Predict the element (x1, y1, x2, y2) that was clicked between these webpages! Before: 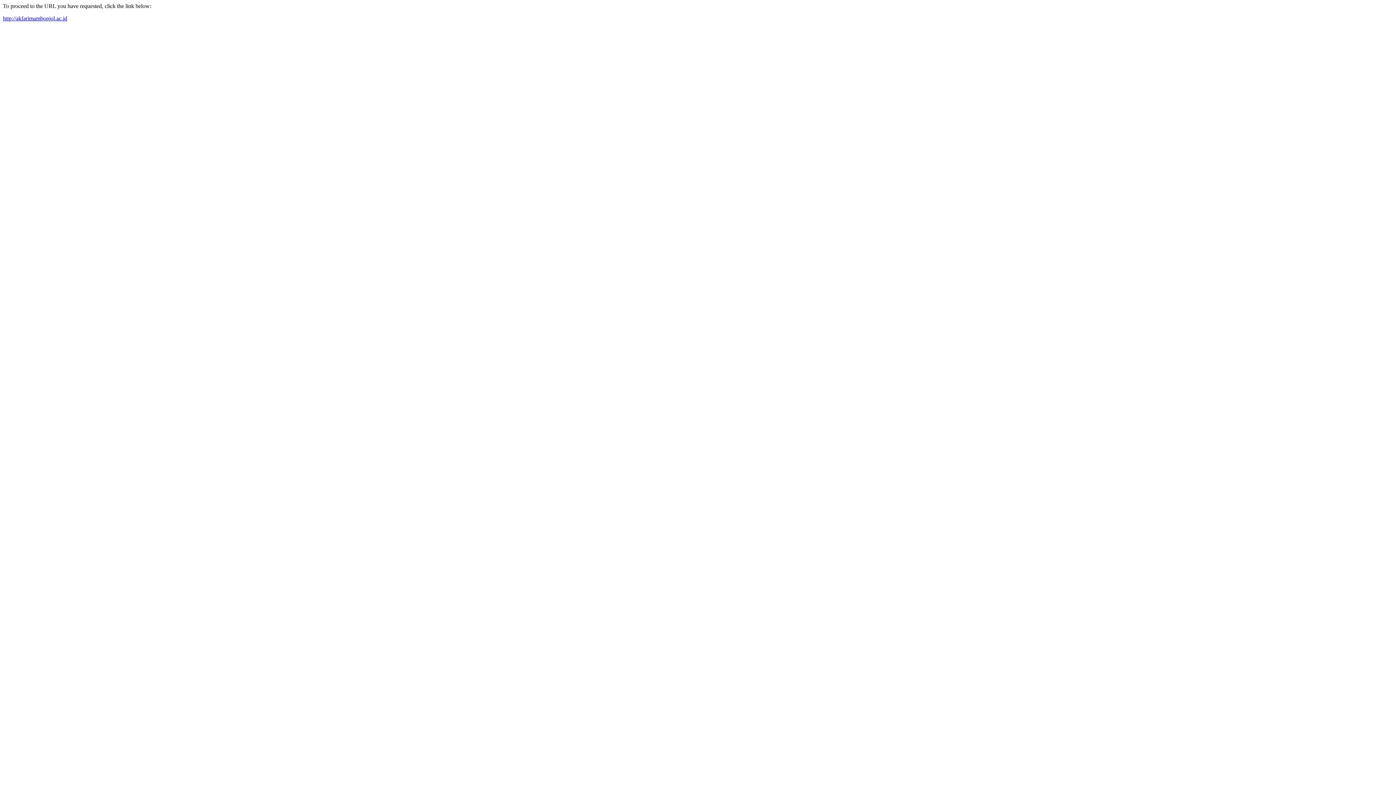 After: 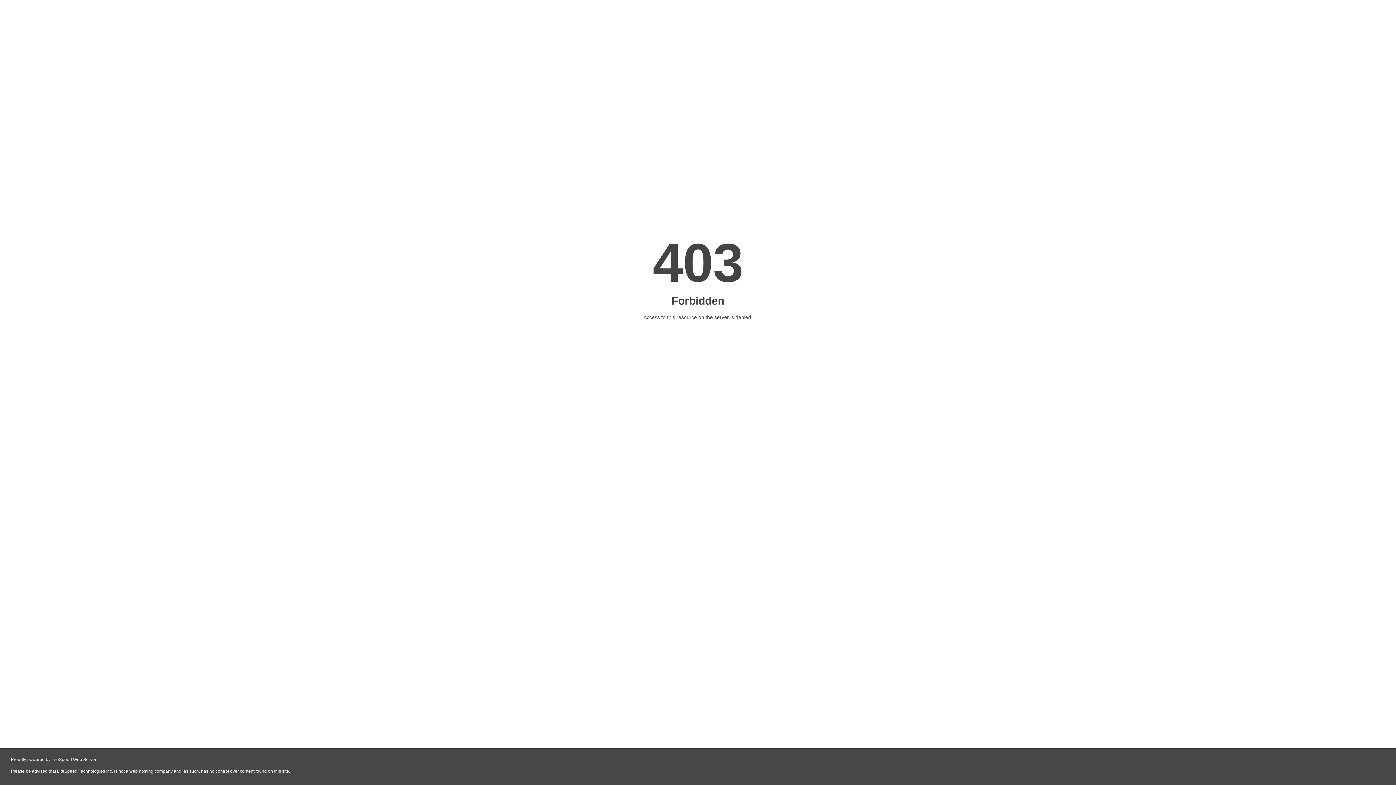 Action: label: http://akfarimambonjol.ac.id bbox: (2, 15, 67, 21)